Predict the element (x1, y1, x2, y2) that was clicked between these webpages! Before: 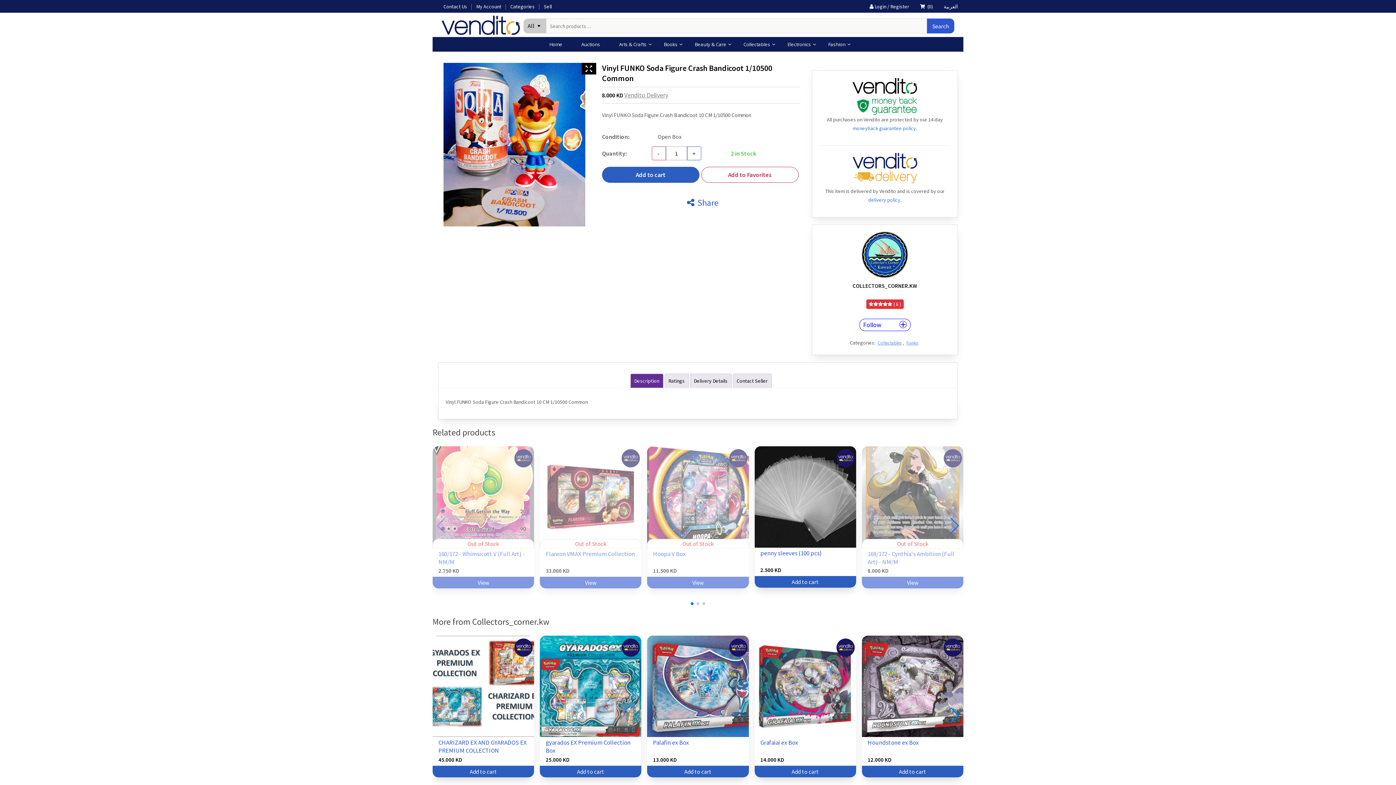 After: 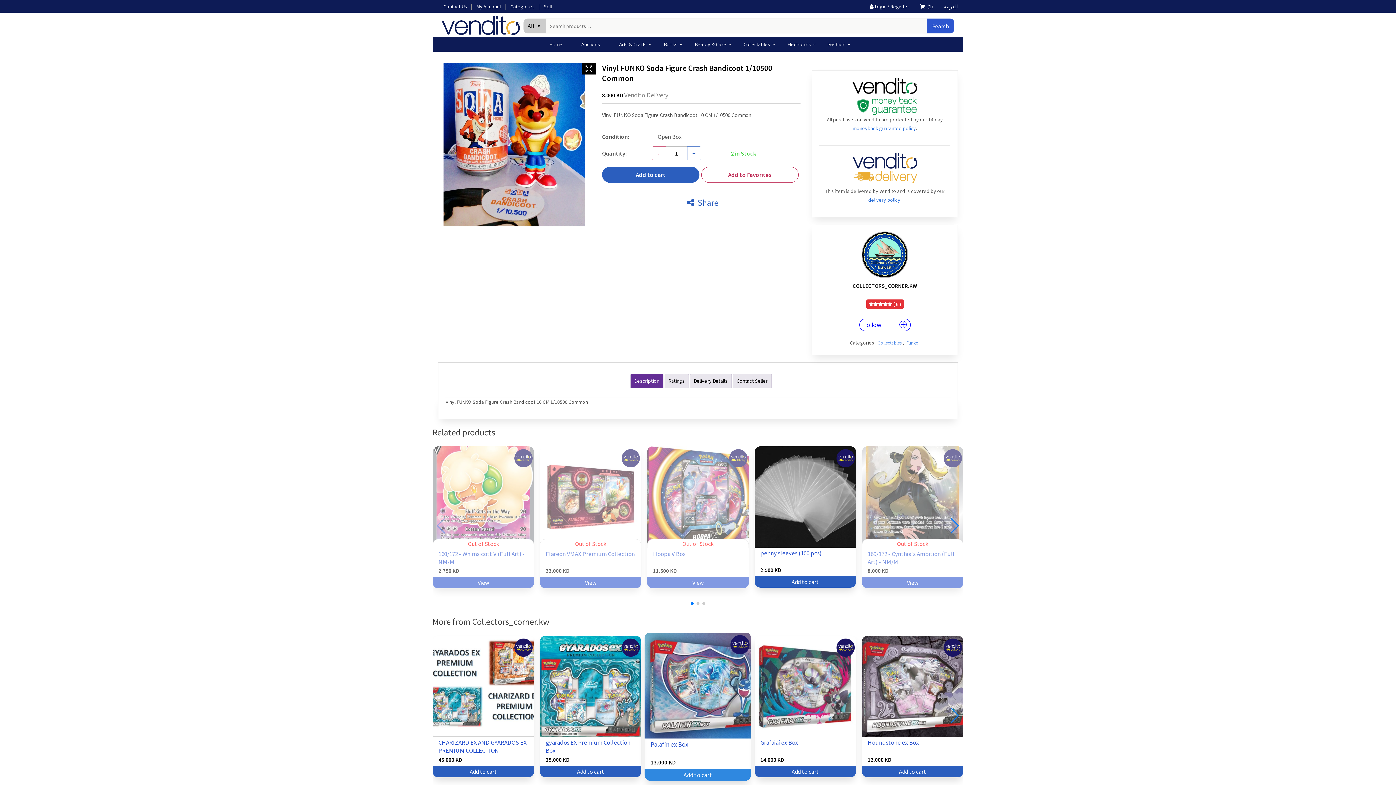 Action: bbox: (647, 766, 748, 777) label: Add to cart: “Palafin ex Box”